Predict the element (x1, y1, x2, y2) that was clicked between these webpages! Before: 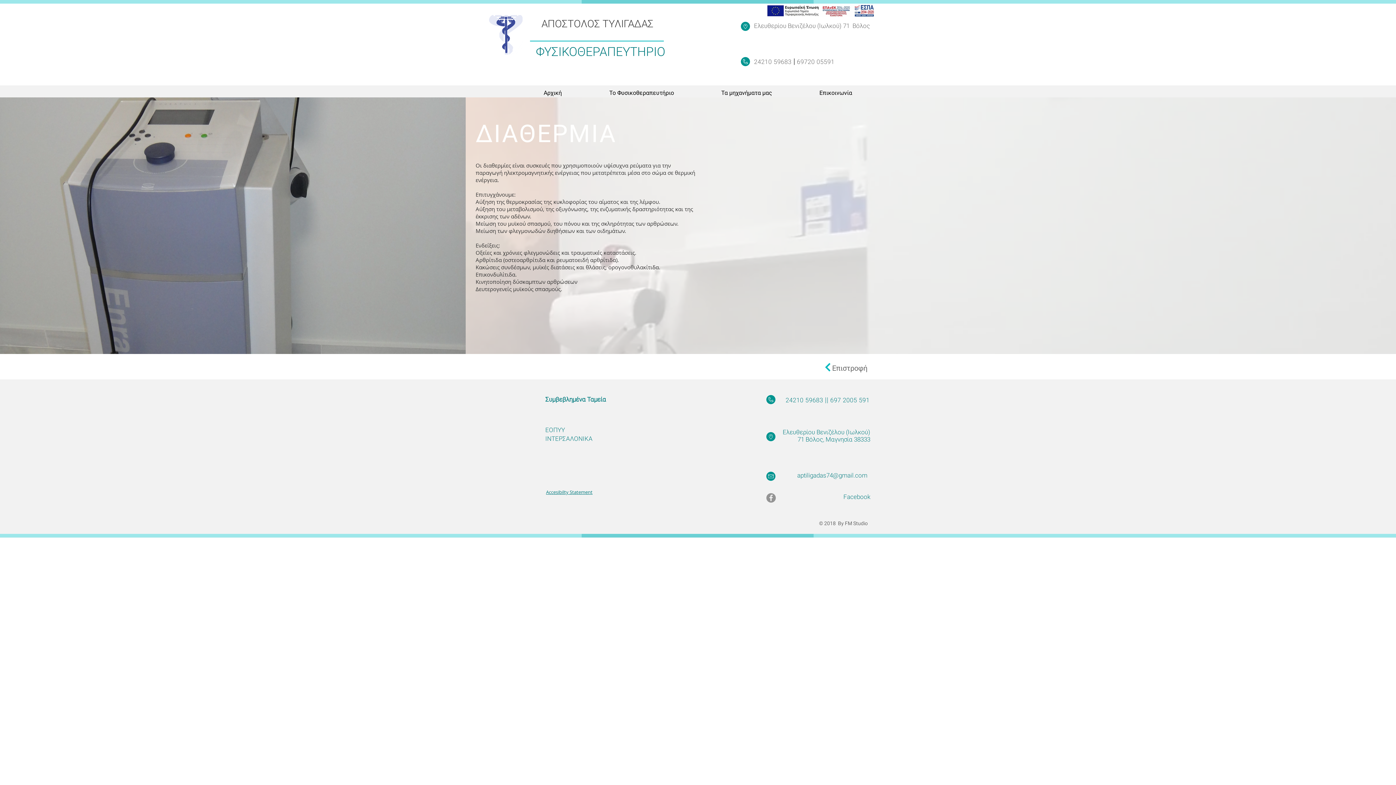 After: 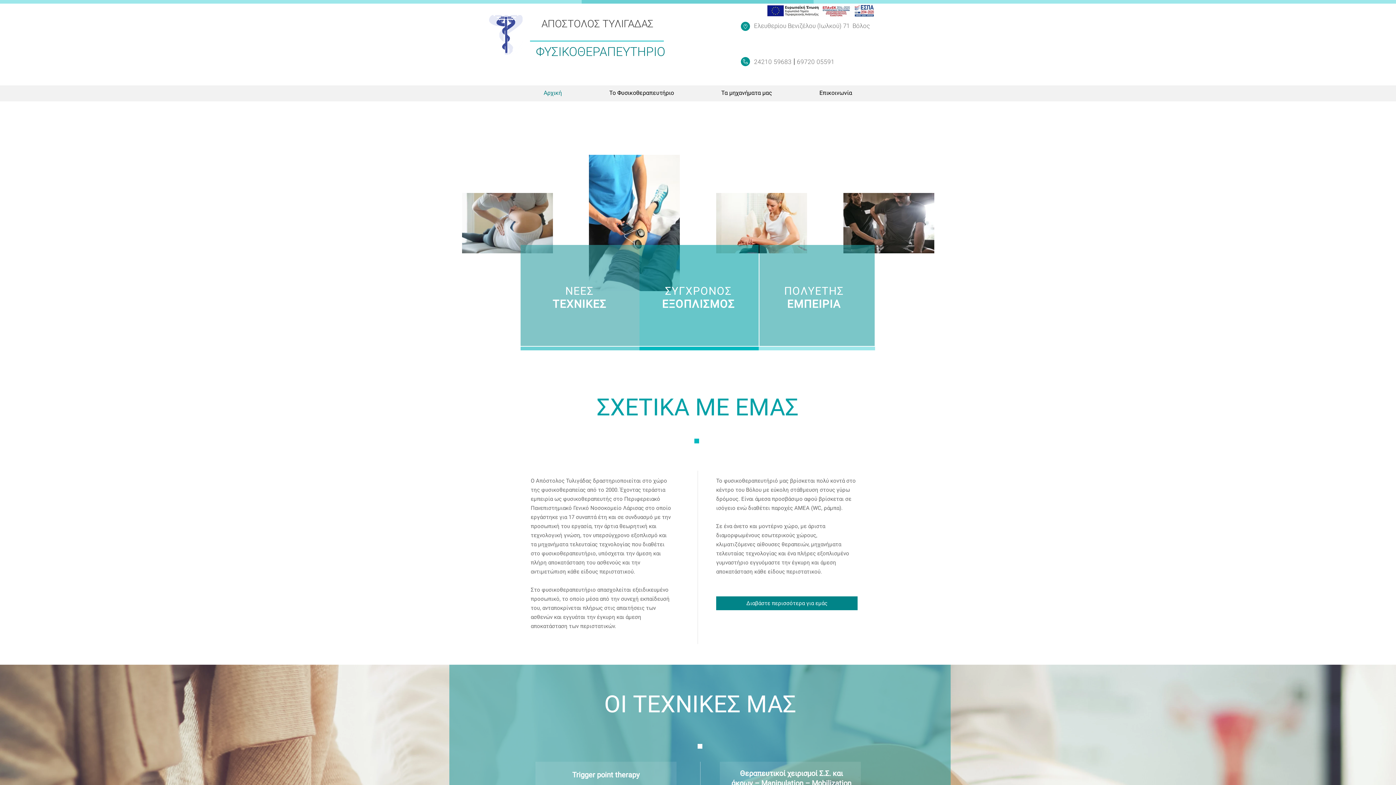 Action: bbox: (796, 87, 876, 98) label: Επικοινωνία